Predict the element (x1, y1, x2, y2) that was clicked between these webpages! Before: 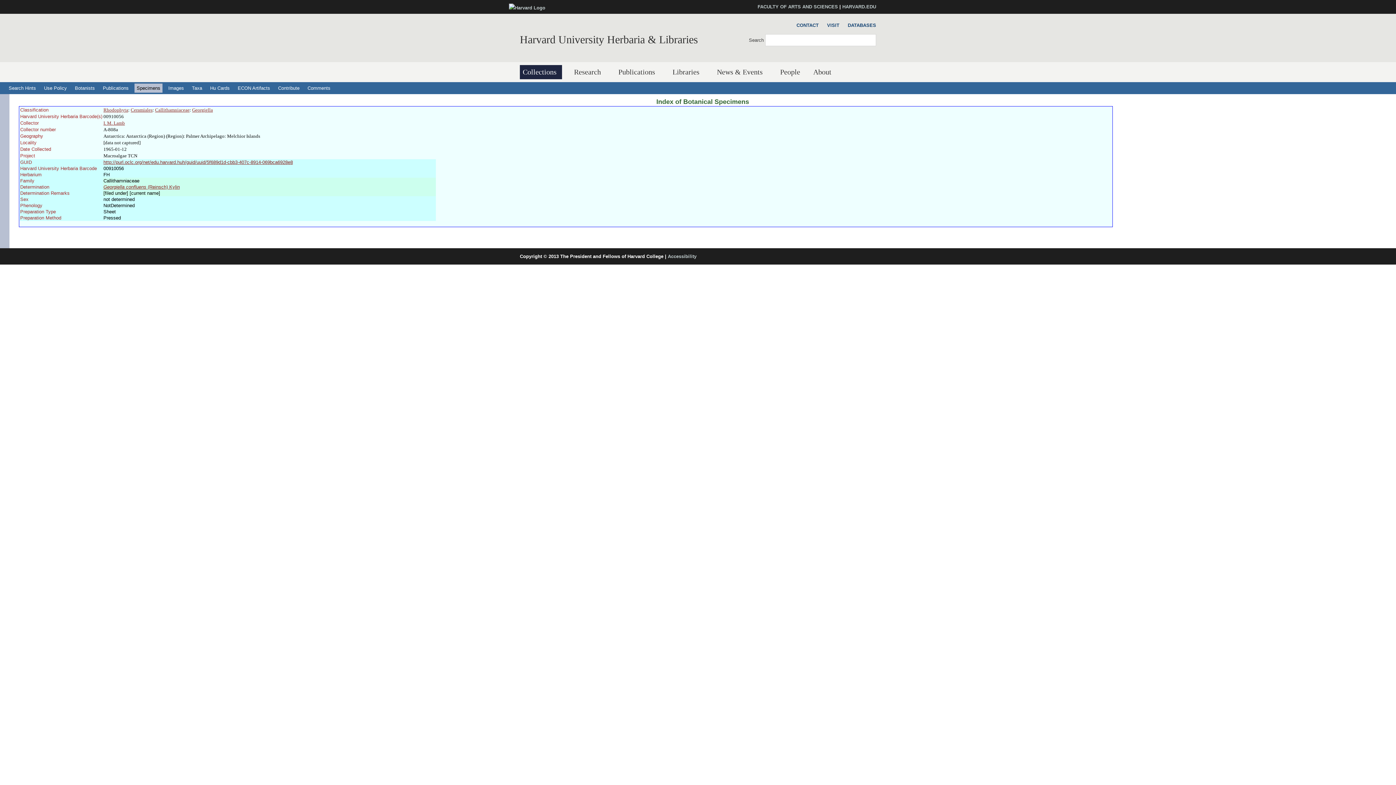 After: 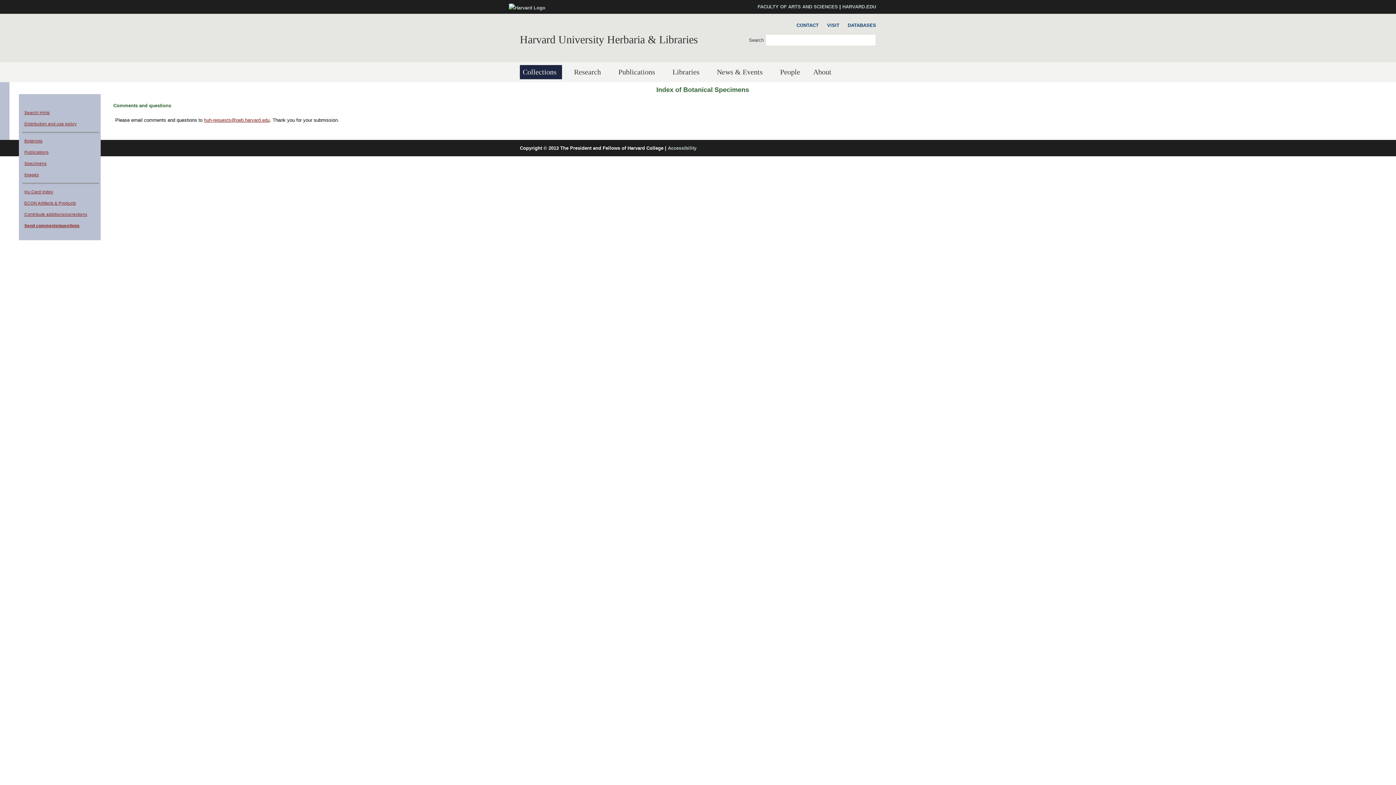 Action: bbox: (305, 83, 332, 92) label: Comments